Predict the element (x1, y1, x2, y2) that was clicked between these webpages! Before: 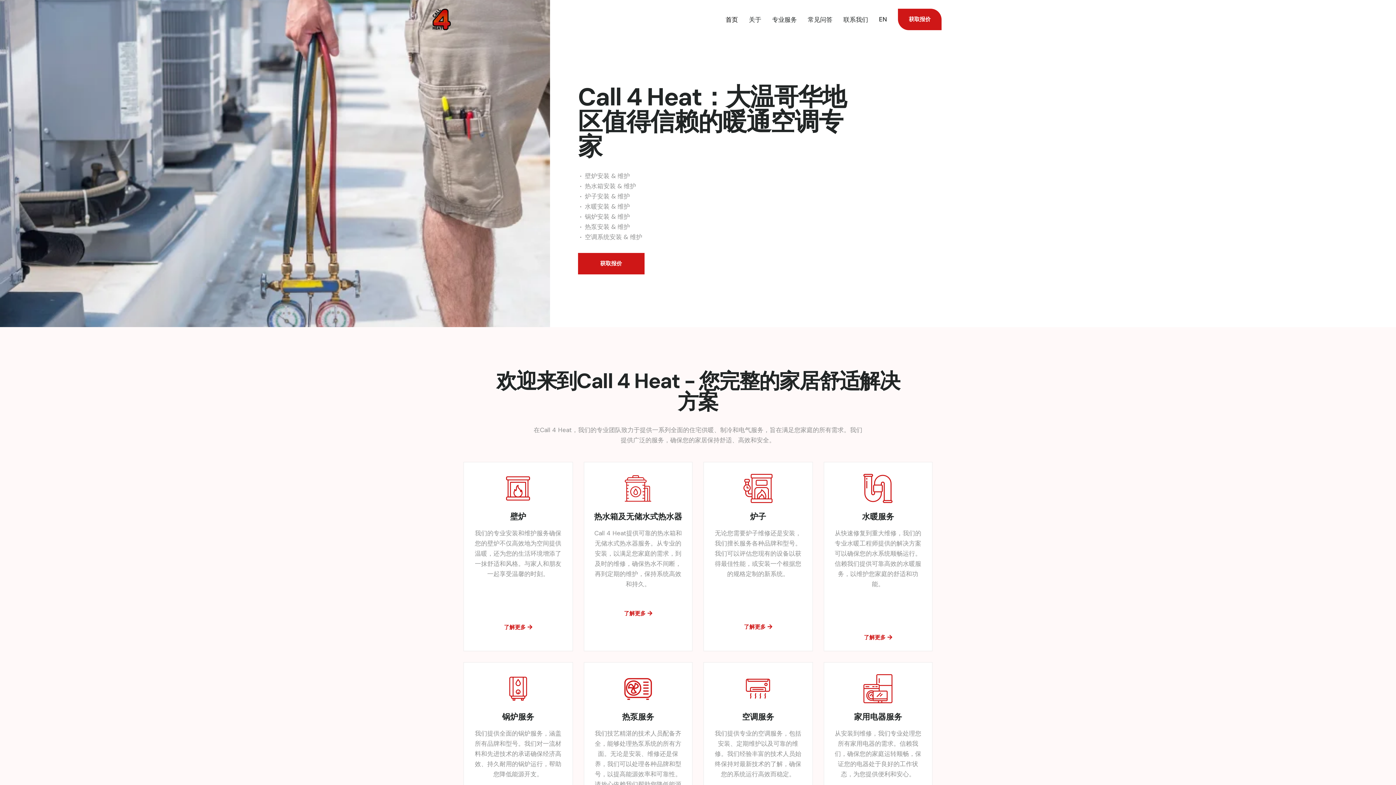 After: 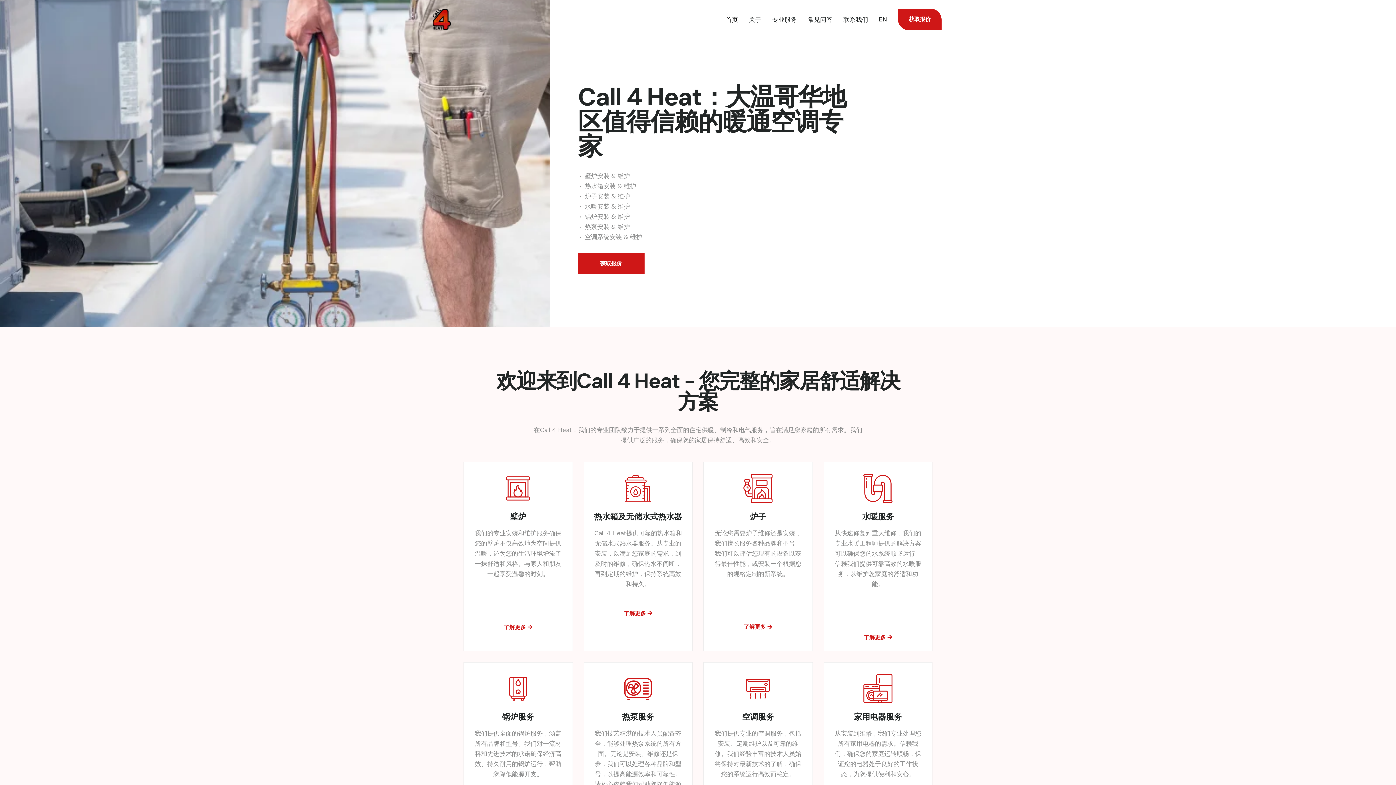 Action: label: 首页 bbox: (725, 15, 738, 23)